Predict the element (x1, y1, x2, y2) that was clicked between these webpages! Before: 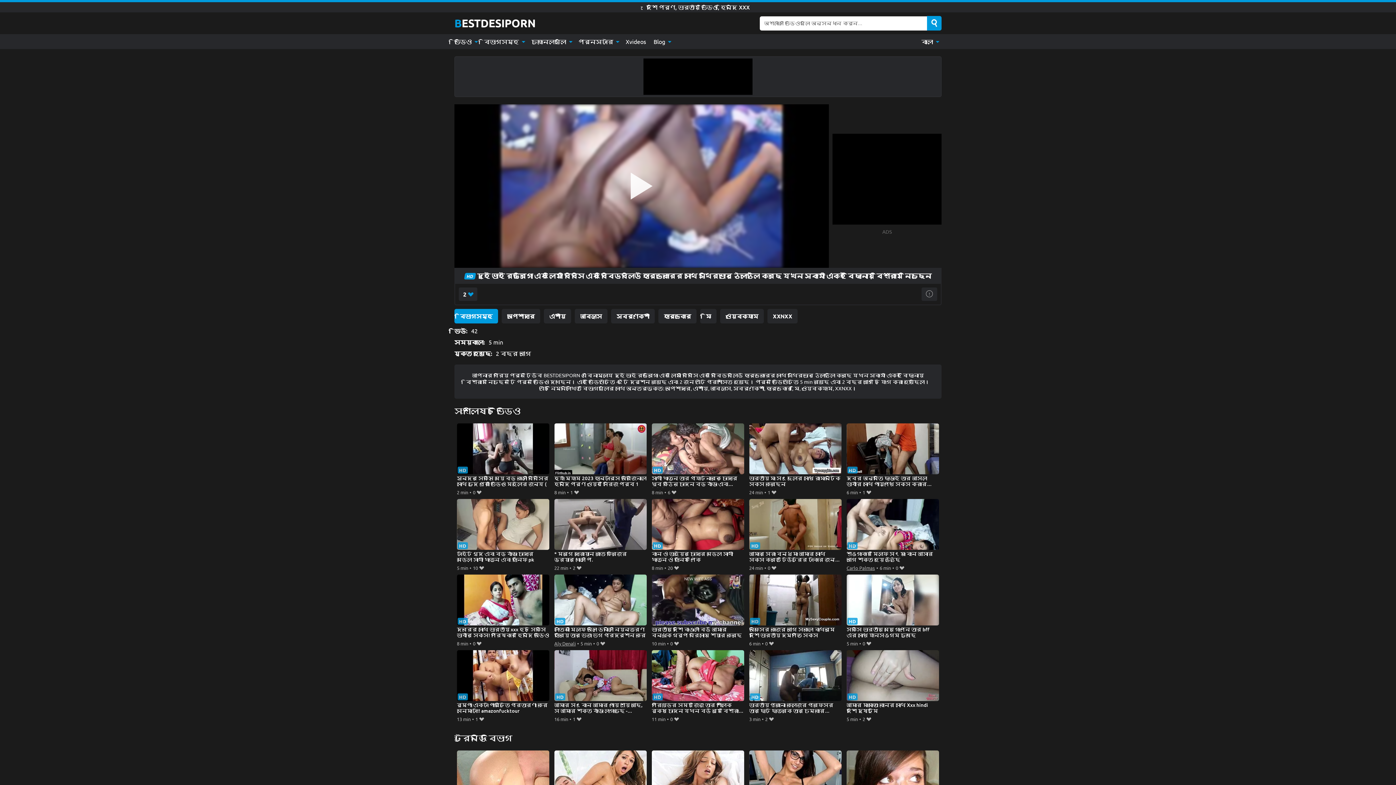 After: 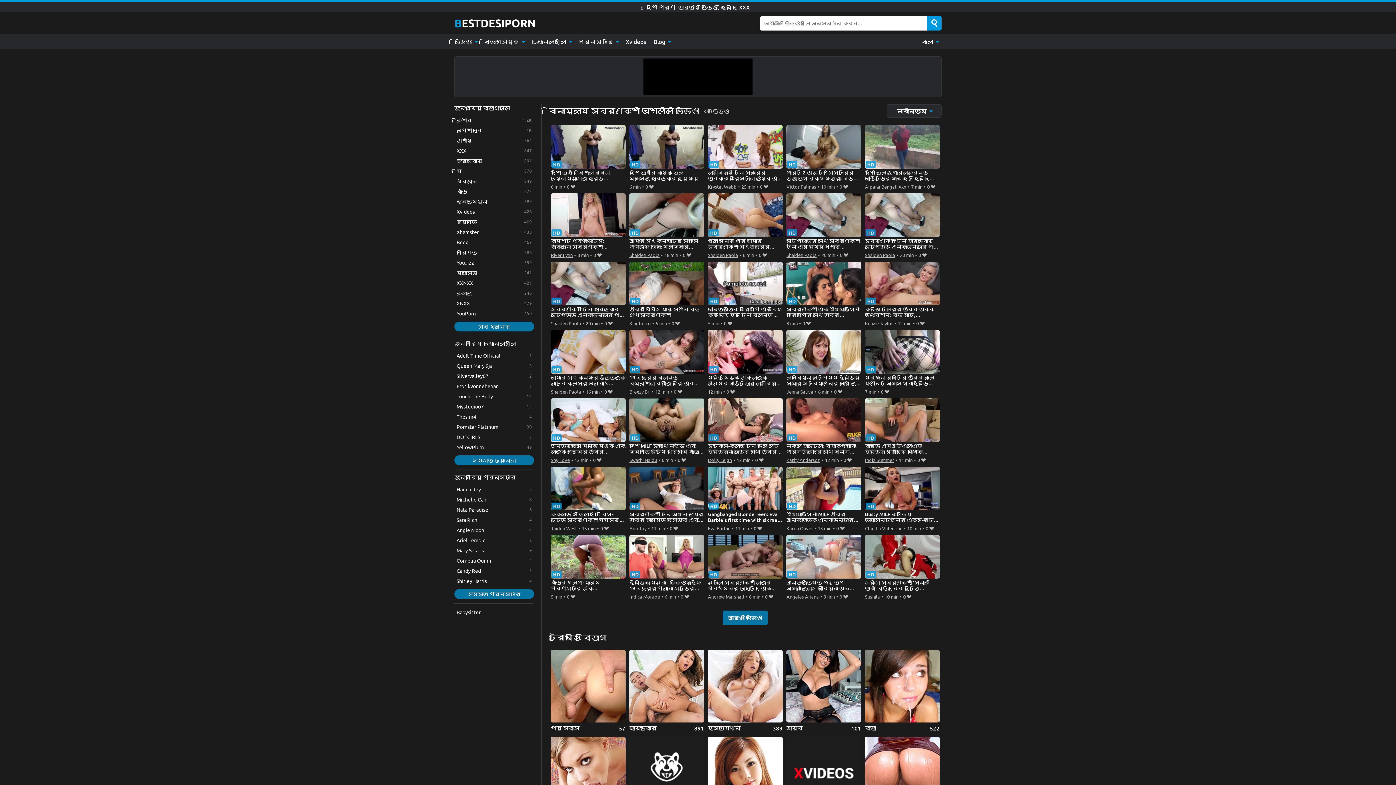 Action: label: স্বর্ণকেশী bbox: (611, 309, 654, 323)